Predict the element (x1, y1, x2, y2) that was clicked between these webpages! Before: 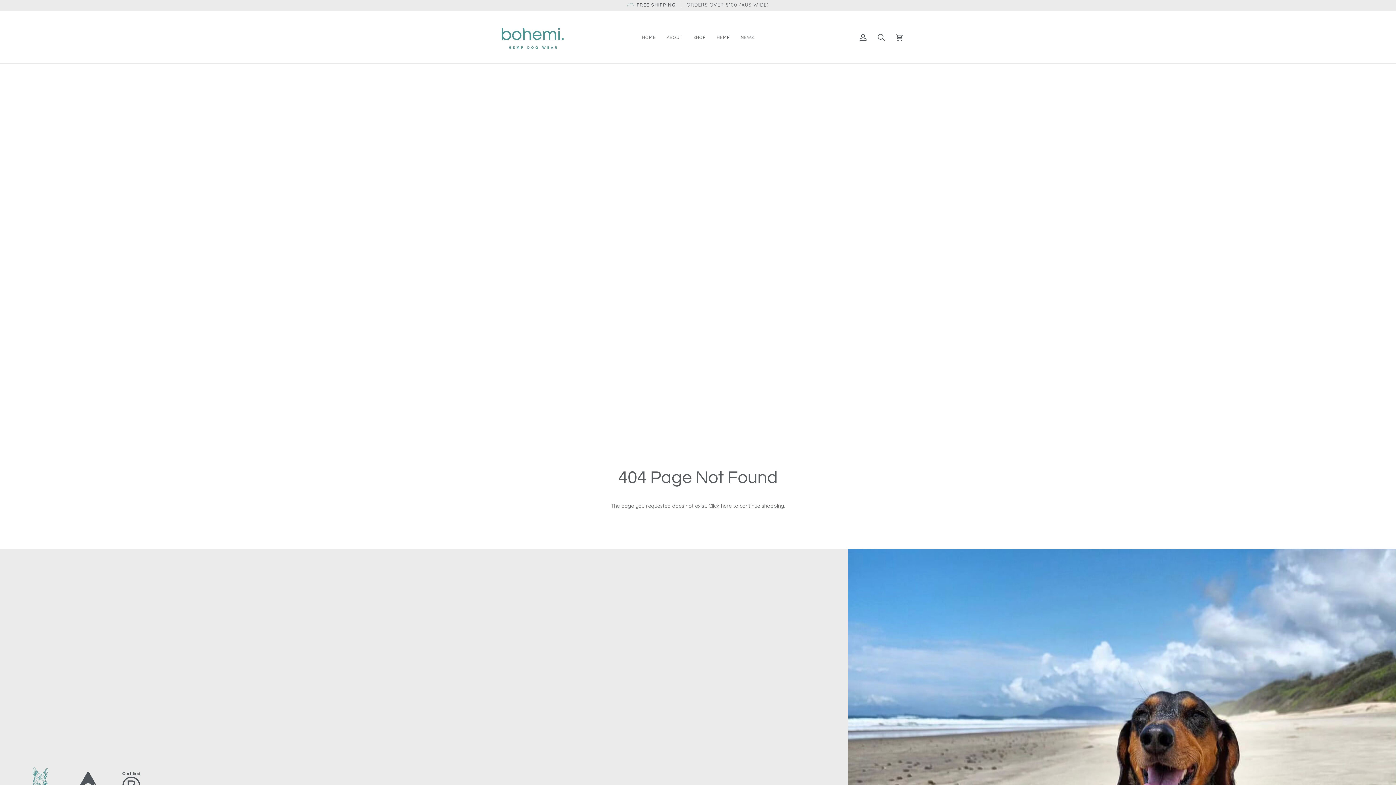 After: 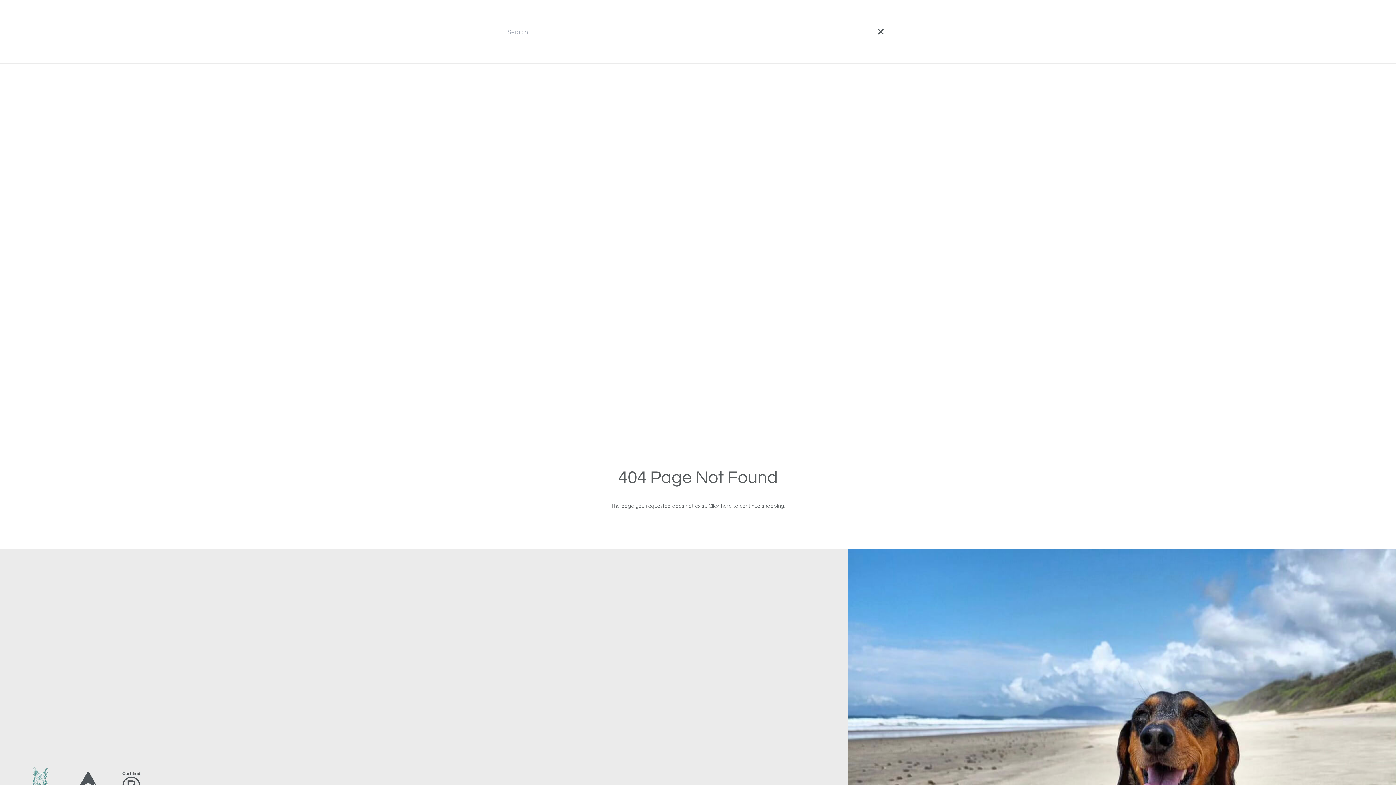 Action: label: Search bbox: (872, 11, 890, 63)